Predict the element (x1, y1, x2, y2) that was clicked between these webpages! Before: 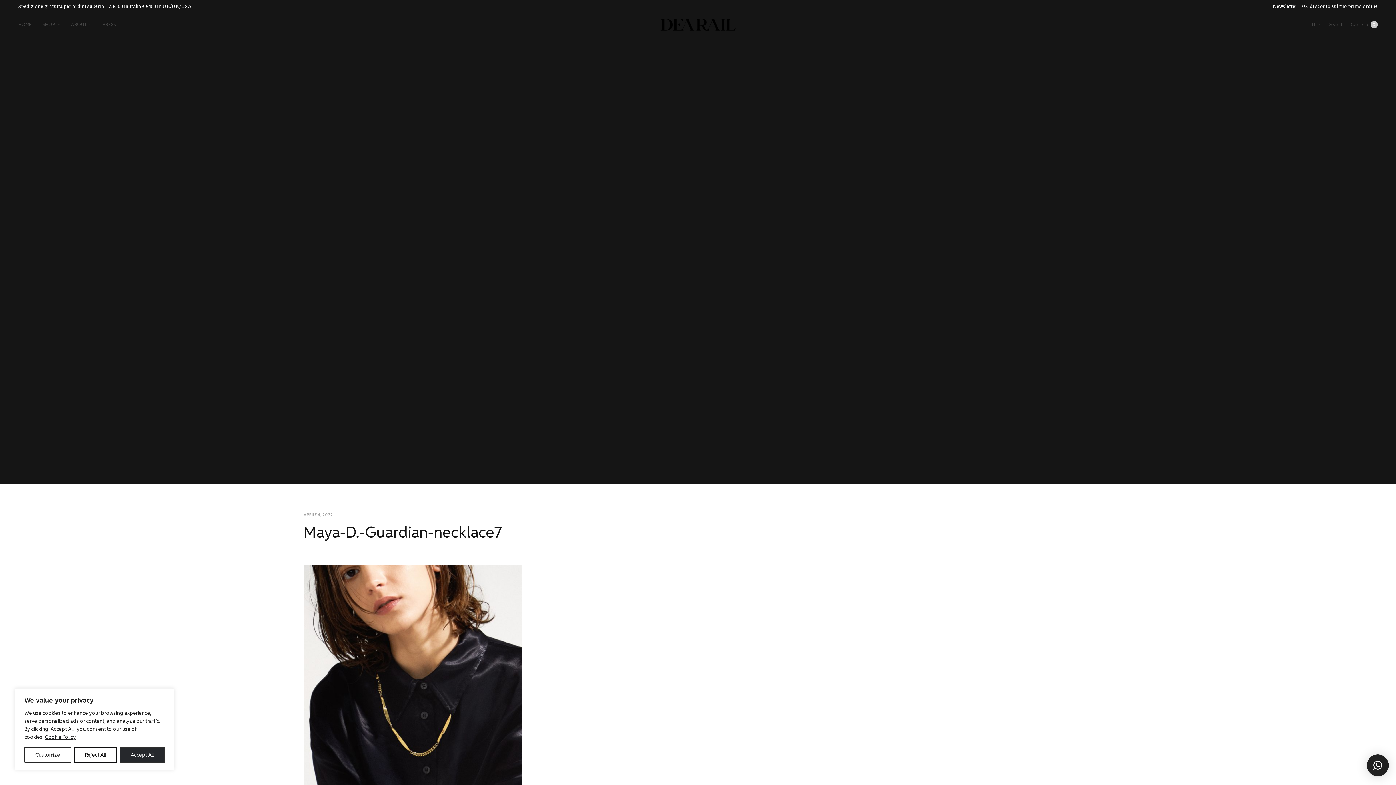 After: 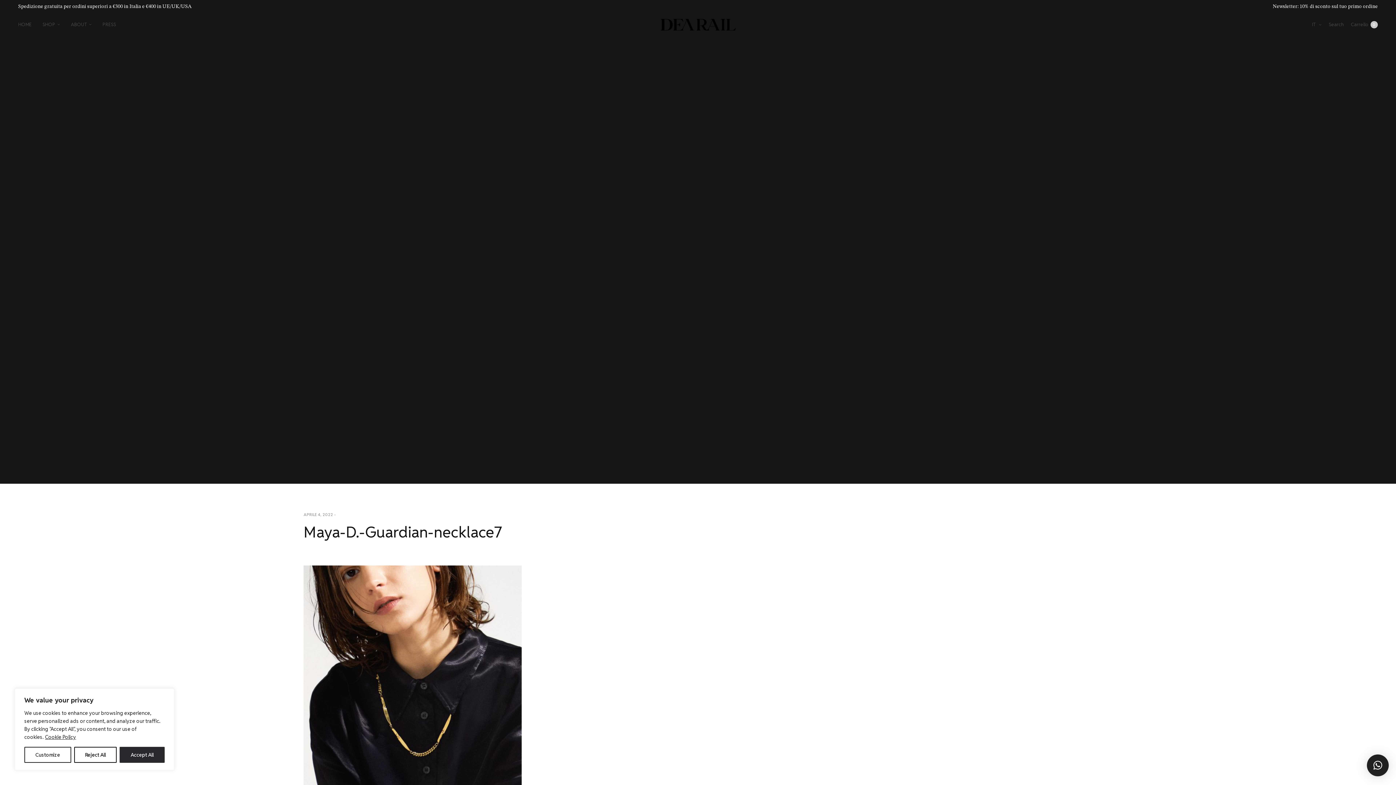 Action: bbox: (44, 733, 76, 741) label: Cookie Policy